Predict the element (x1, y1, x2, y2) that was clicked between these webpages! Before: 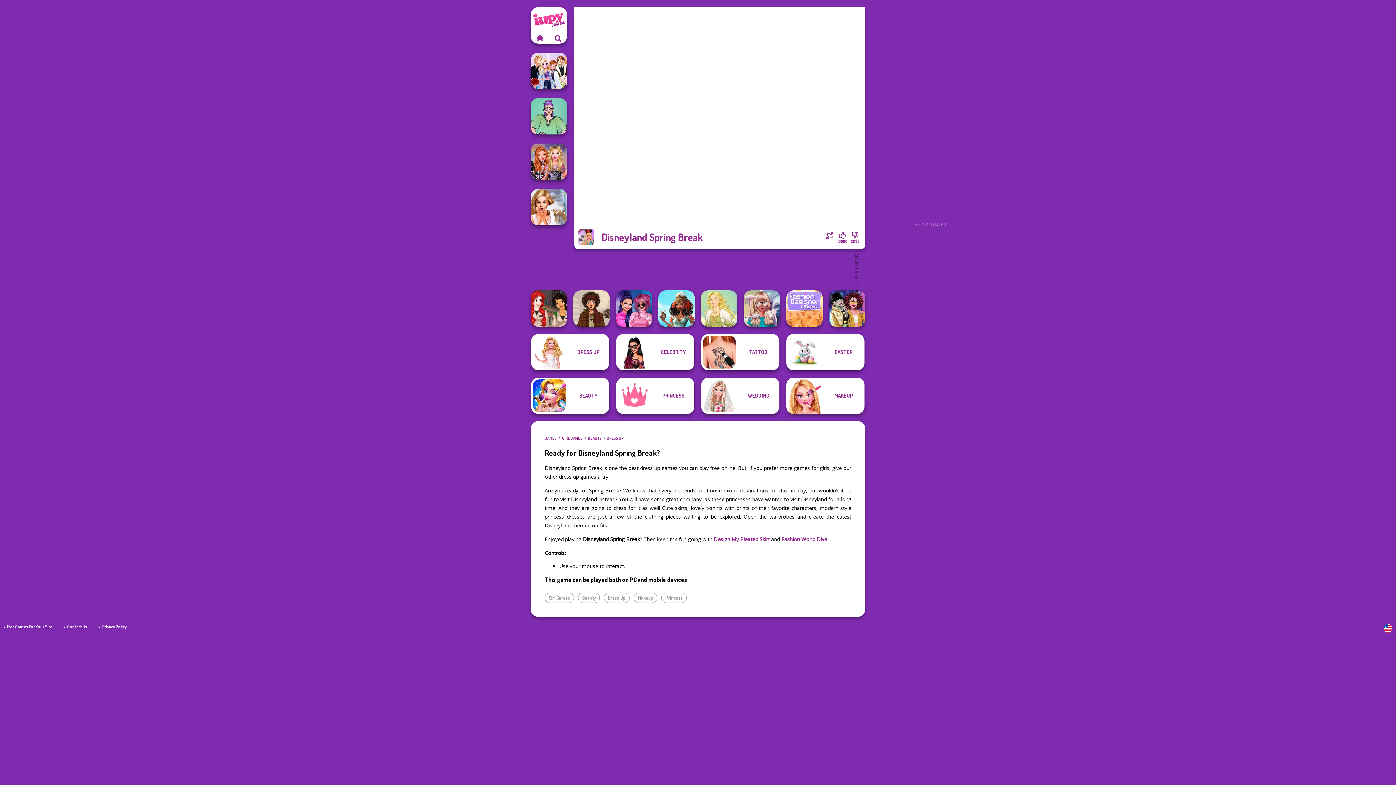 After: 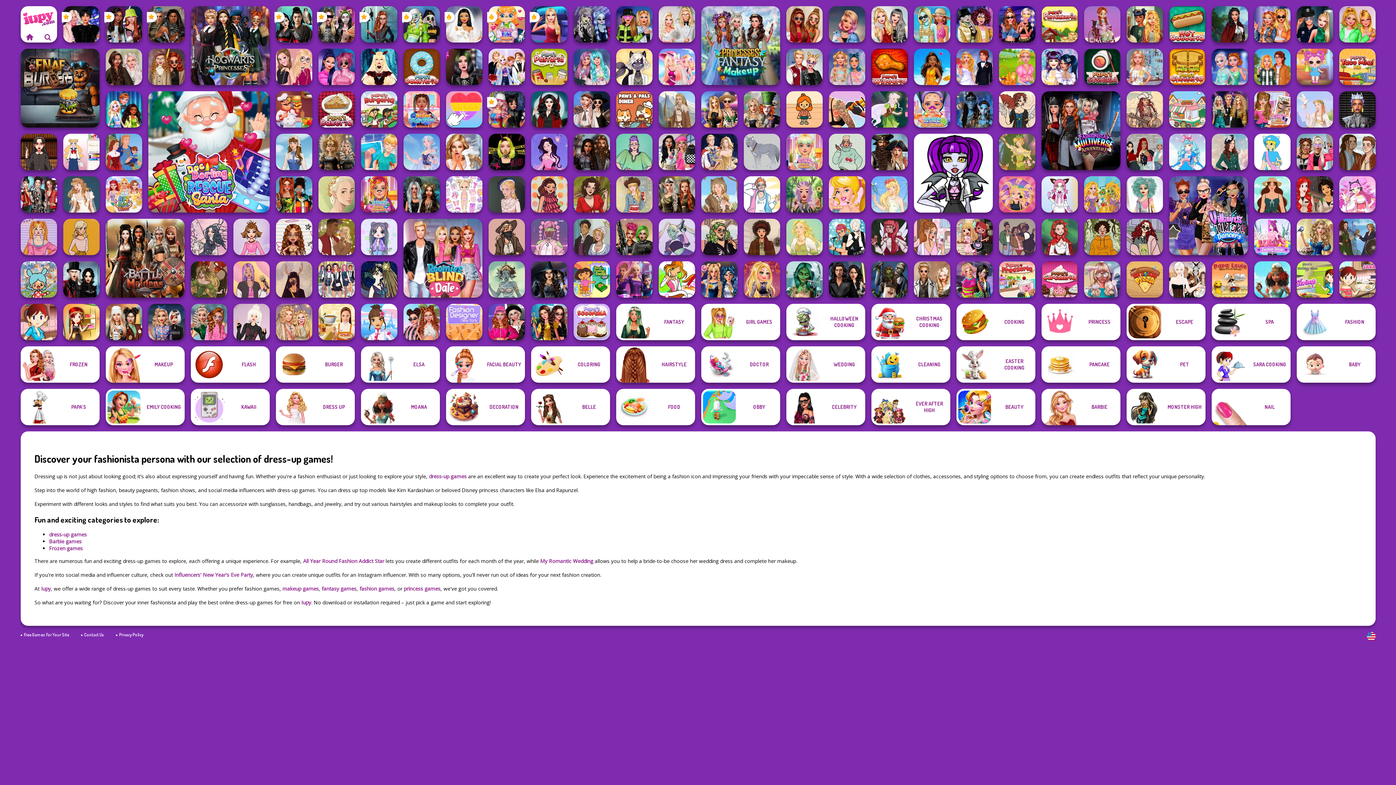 Action: bbox: (544, 436, 556, 441) label: GAMES